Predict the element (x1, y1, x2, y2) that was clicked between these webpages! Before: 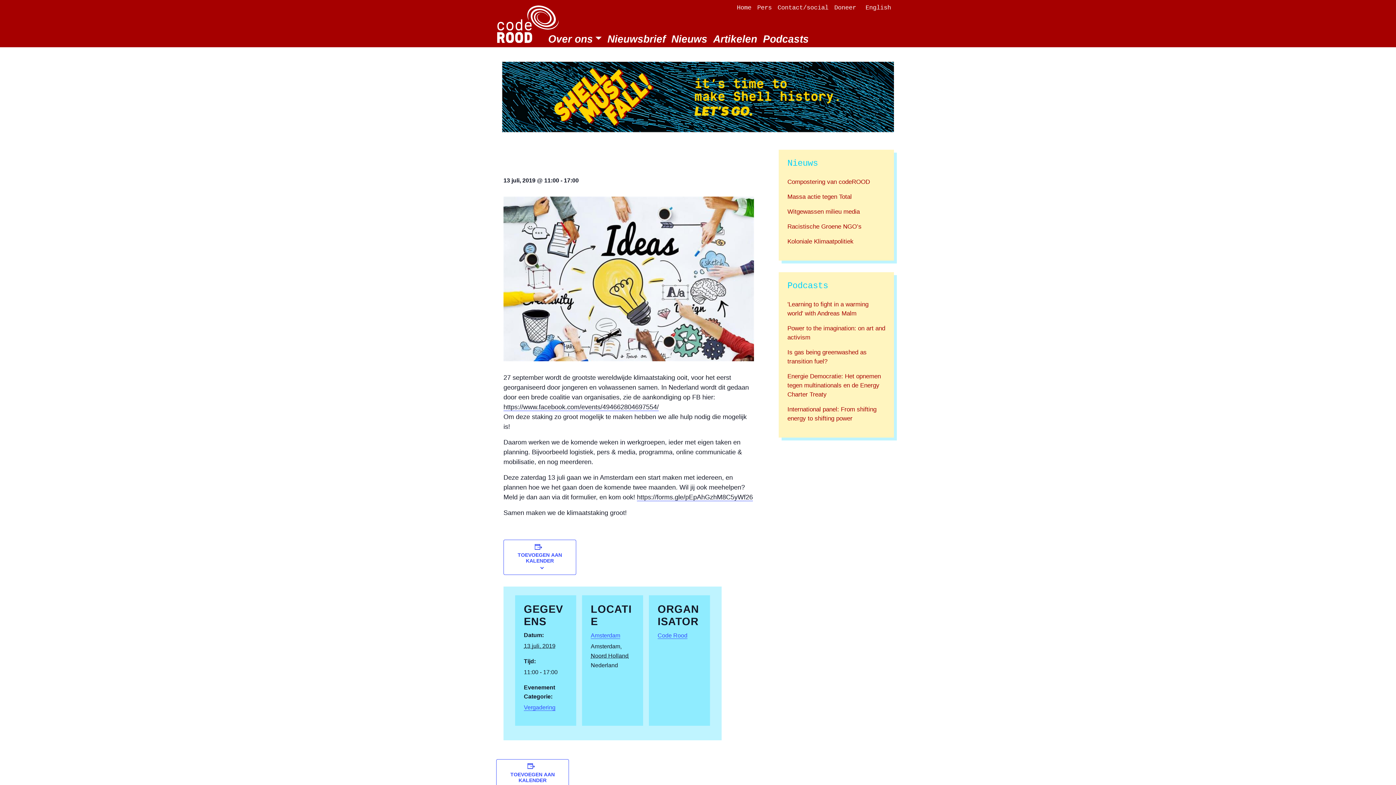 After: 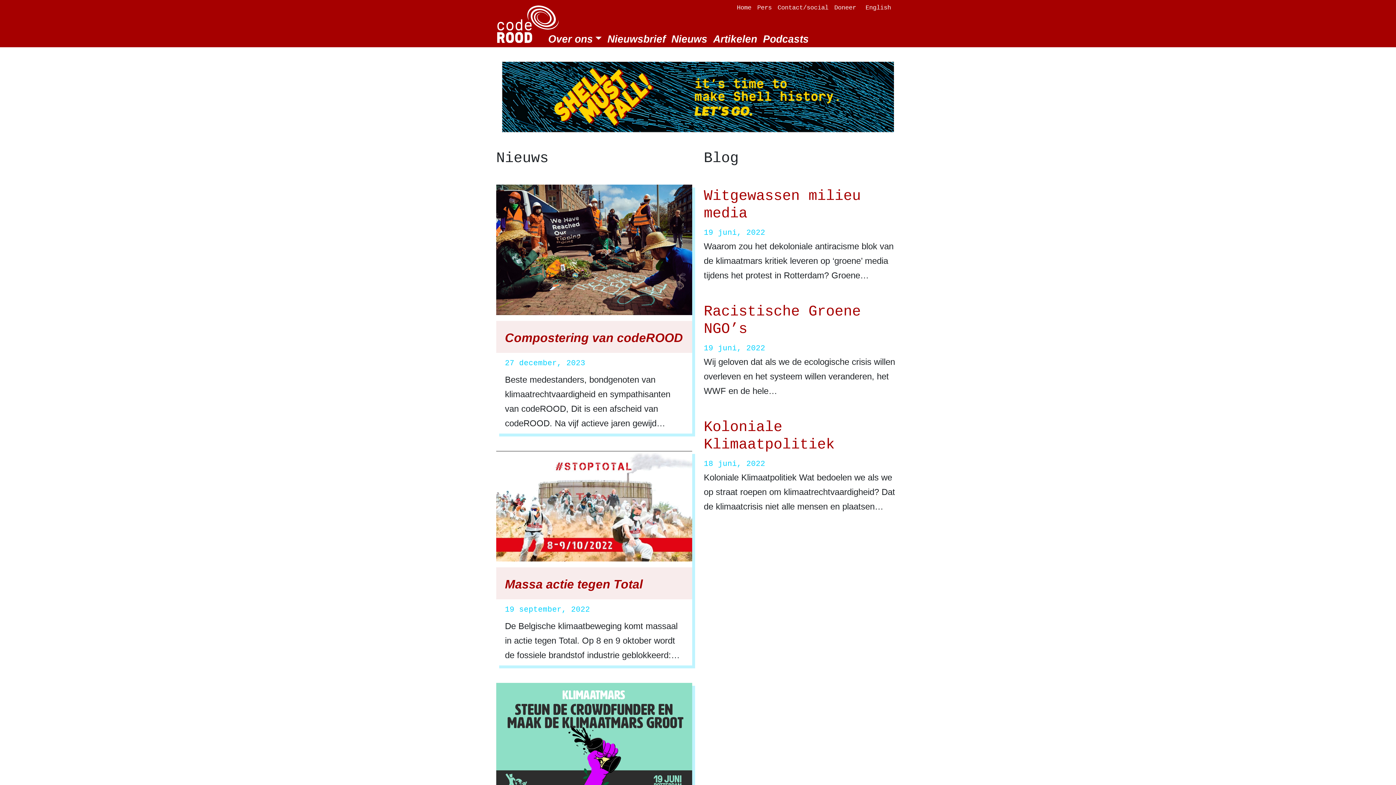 Action: bbox: (734, 2, 754, 13) label: Home